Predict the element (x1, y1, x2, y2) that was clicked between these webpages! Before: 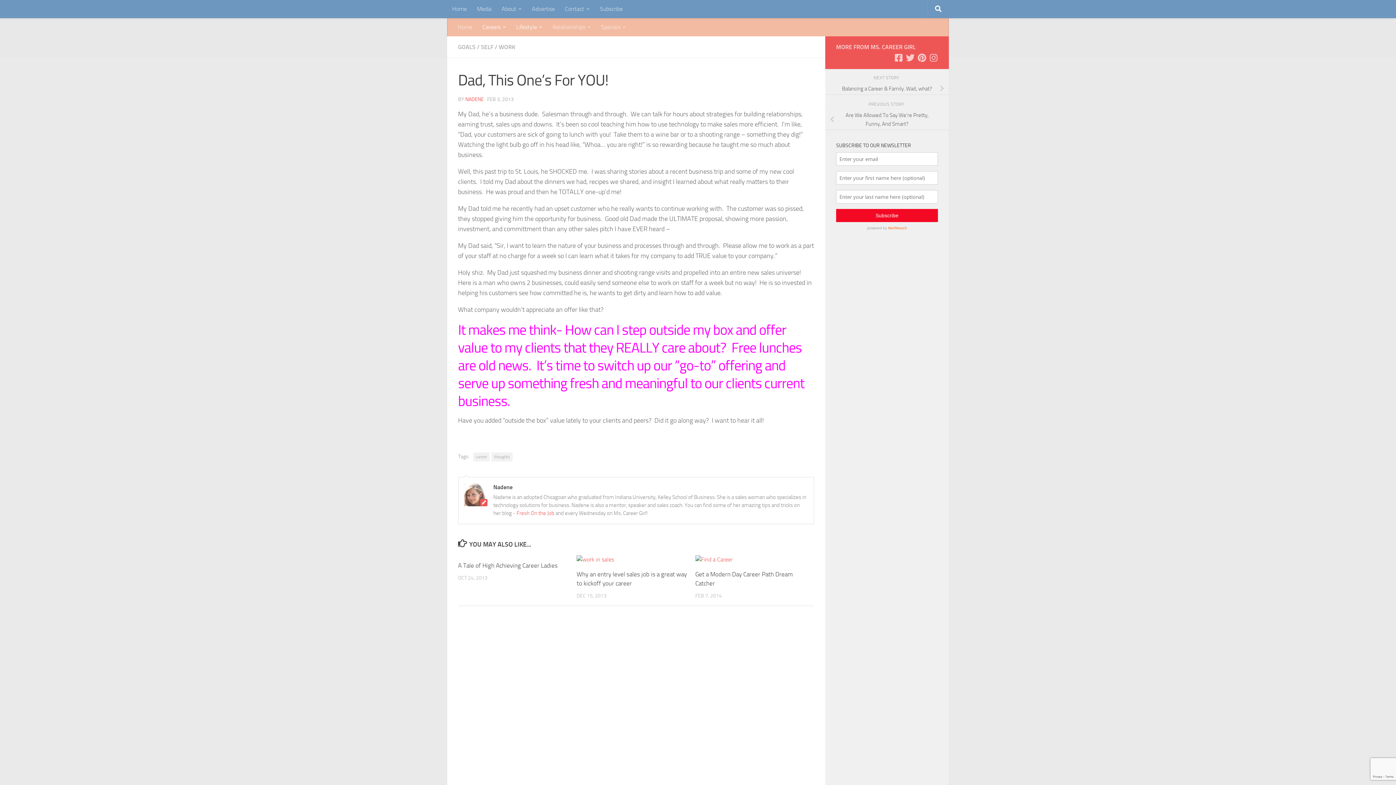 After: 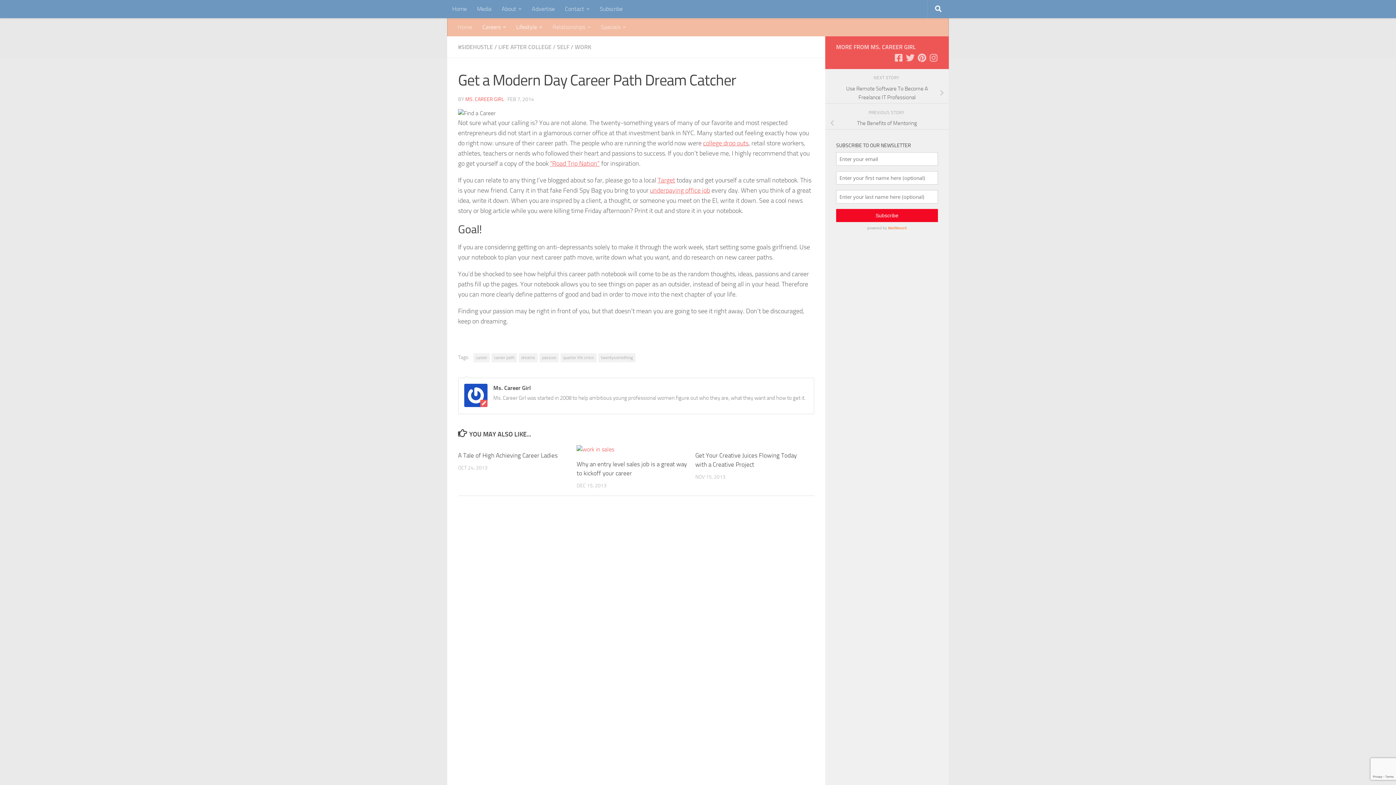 Action: bbox: (695, 555, 813, 564)